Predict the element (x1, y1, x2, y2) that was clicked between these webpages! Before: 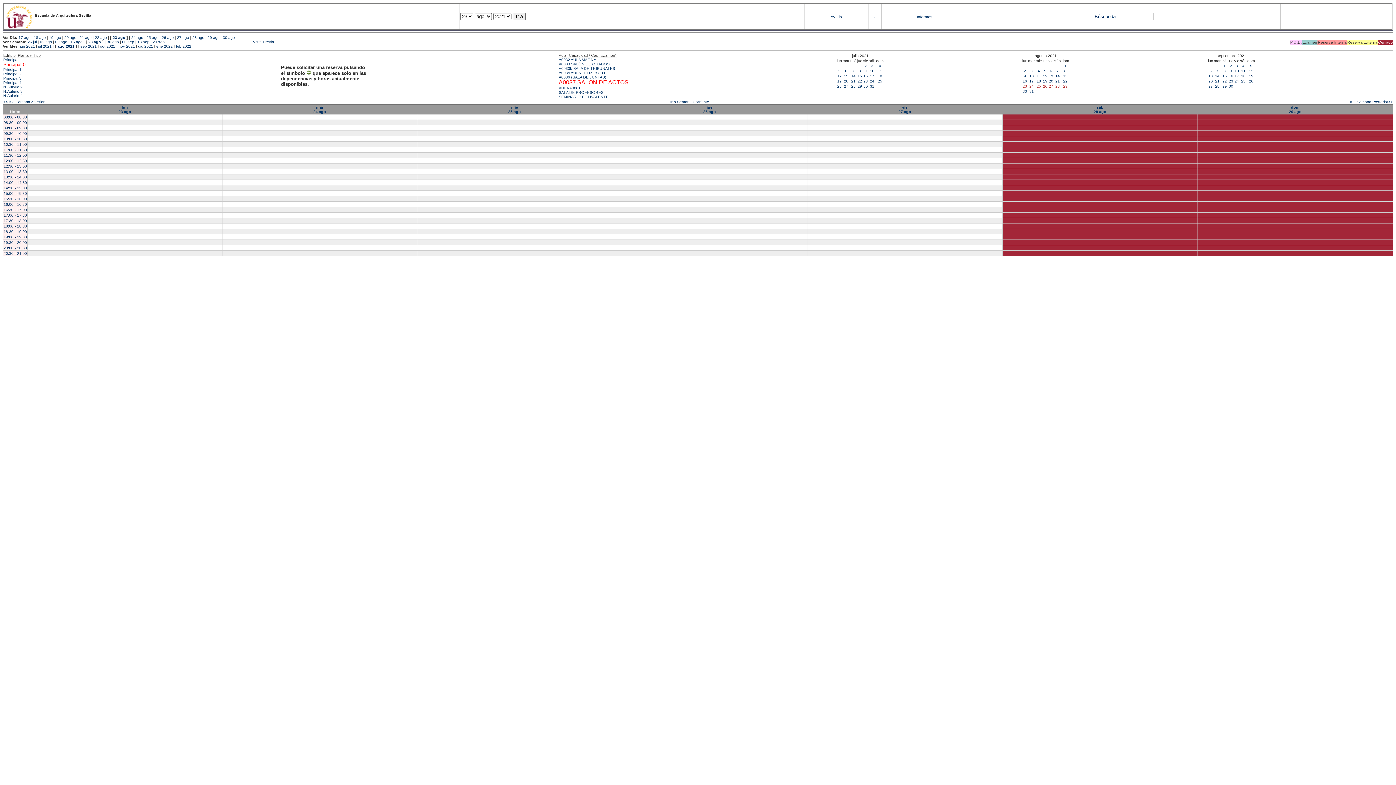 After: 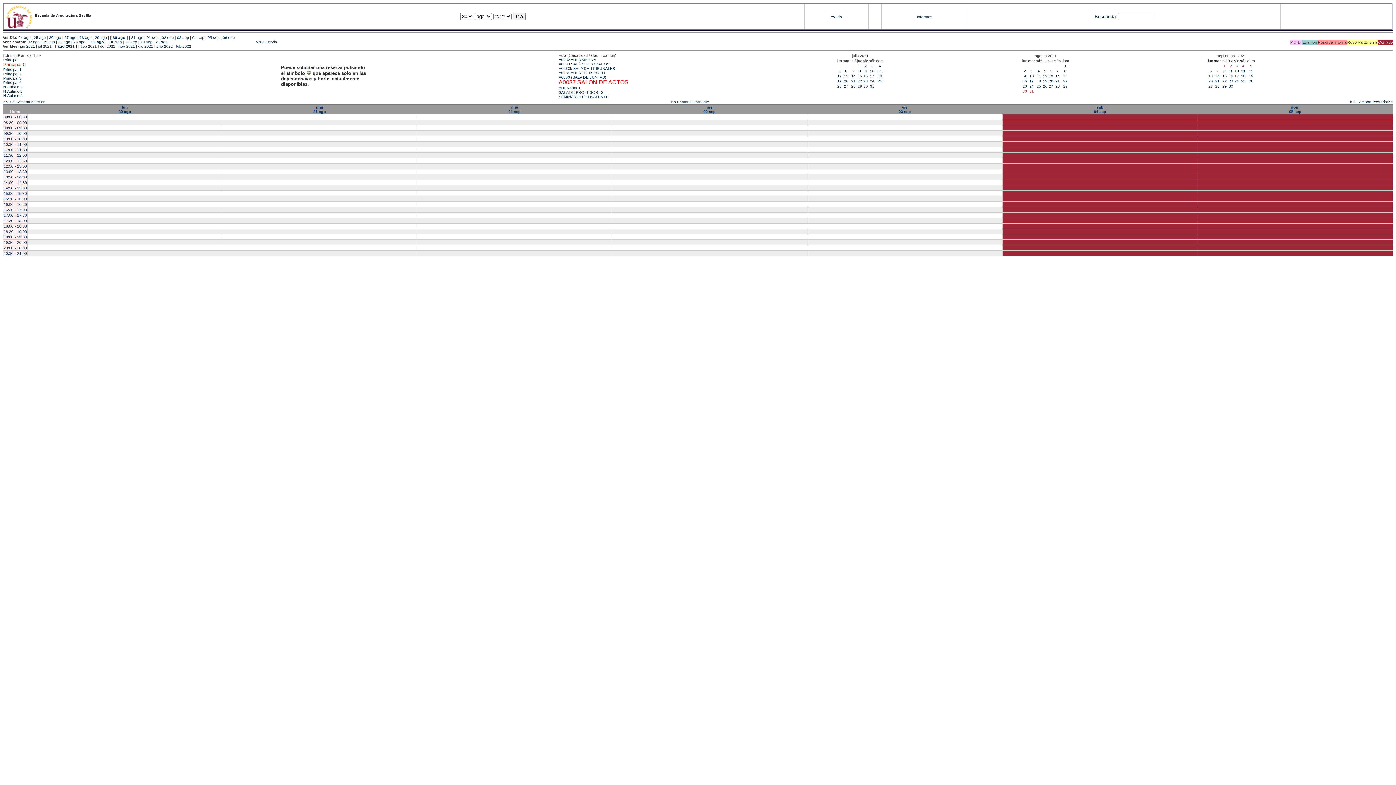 Action: bbox: (1350, 99, 1393, 104) label: Ir a Semana Posterior>>